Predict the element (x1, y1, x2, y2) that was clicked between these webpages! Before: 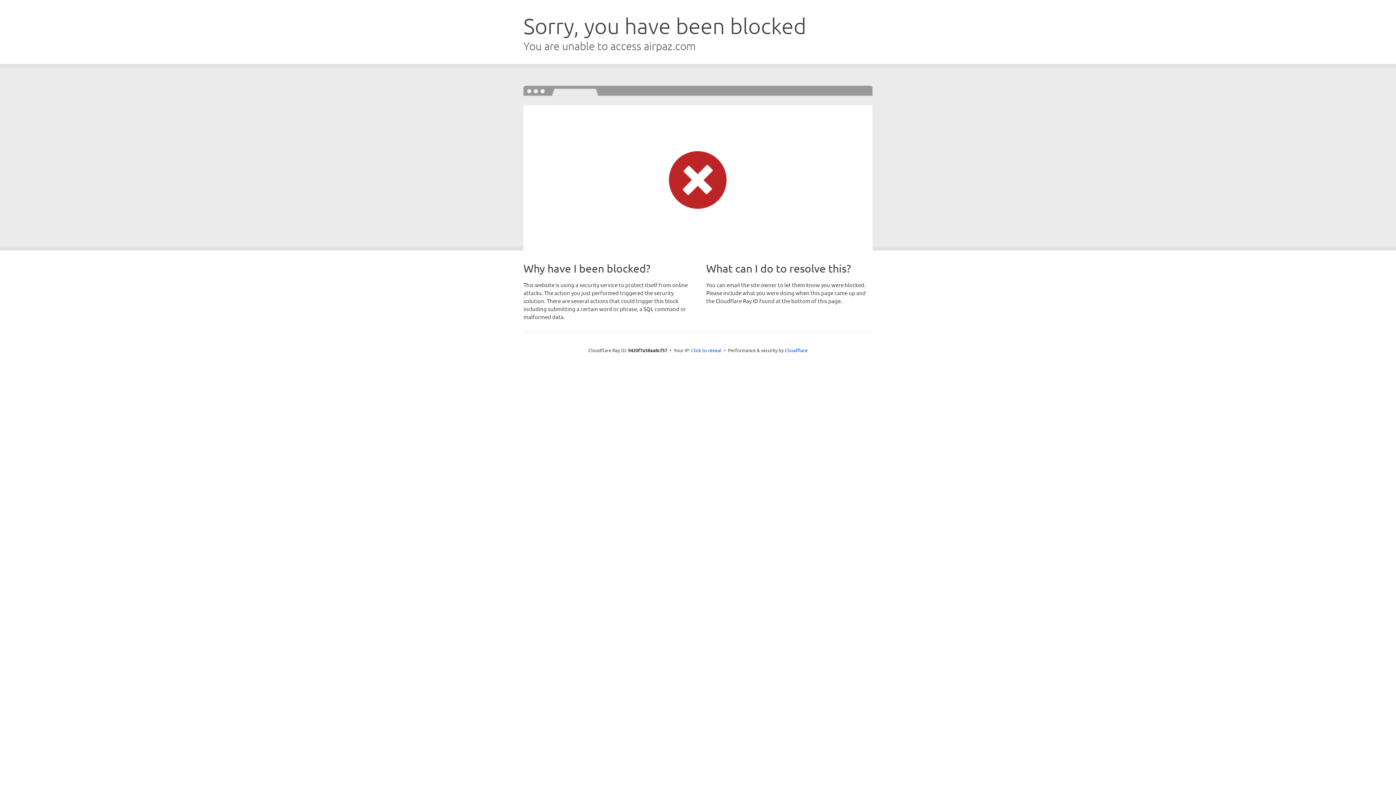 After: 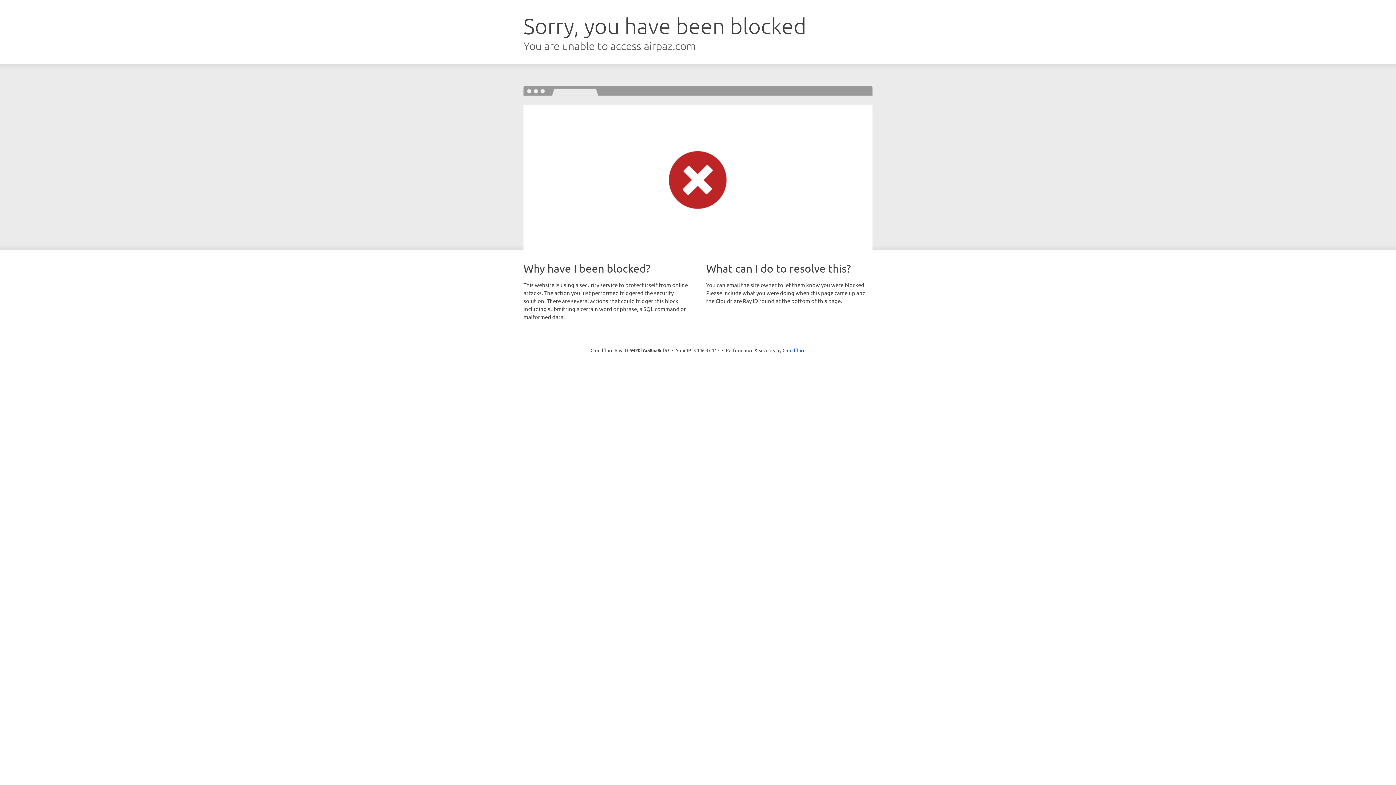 Action: bbox: (691, 346, 721, 353) label: Click to reveal